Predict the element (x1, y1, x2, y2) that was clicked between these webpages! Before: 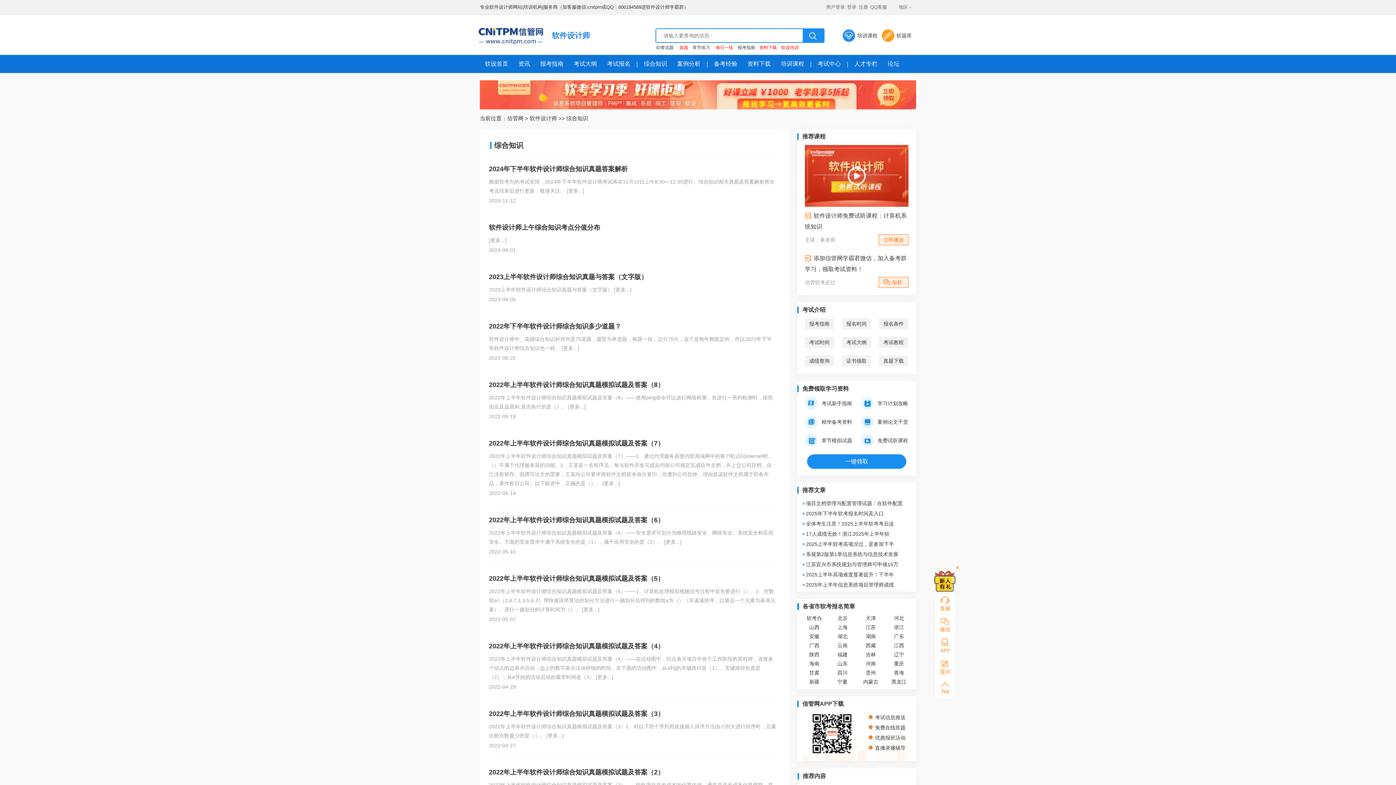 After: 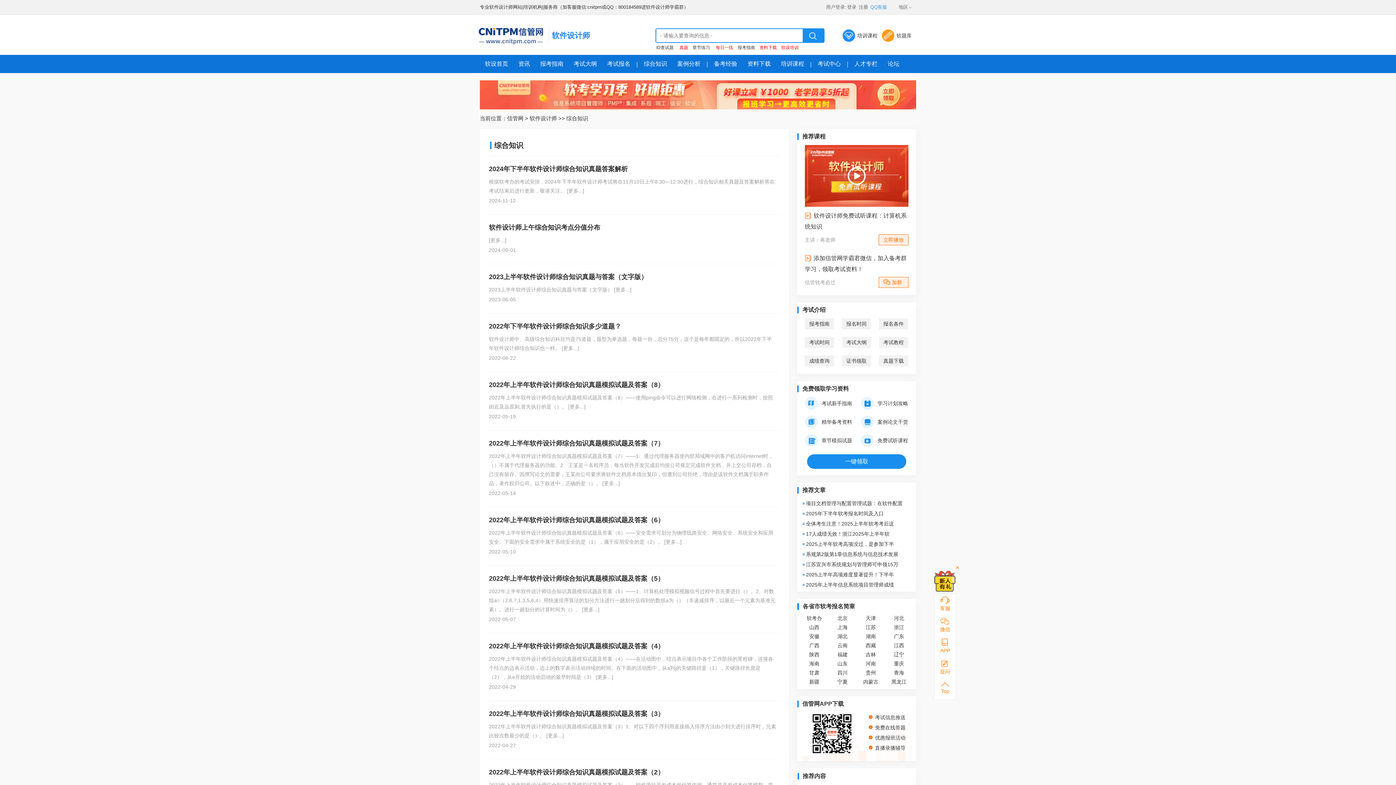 Action: bbox: (870, 4, 887, 9) label: QQ客服